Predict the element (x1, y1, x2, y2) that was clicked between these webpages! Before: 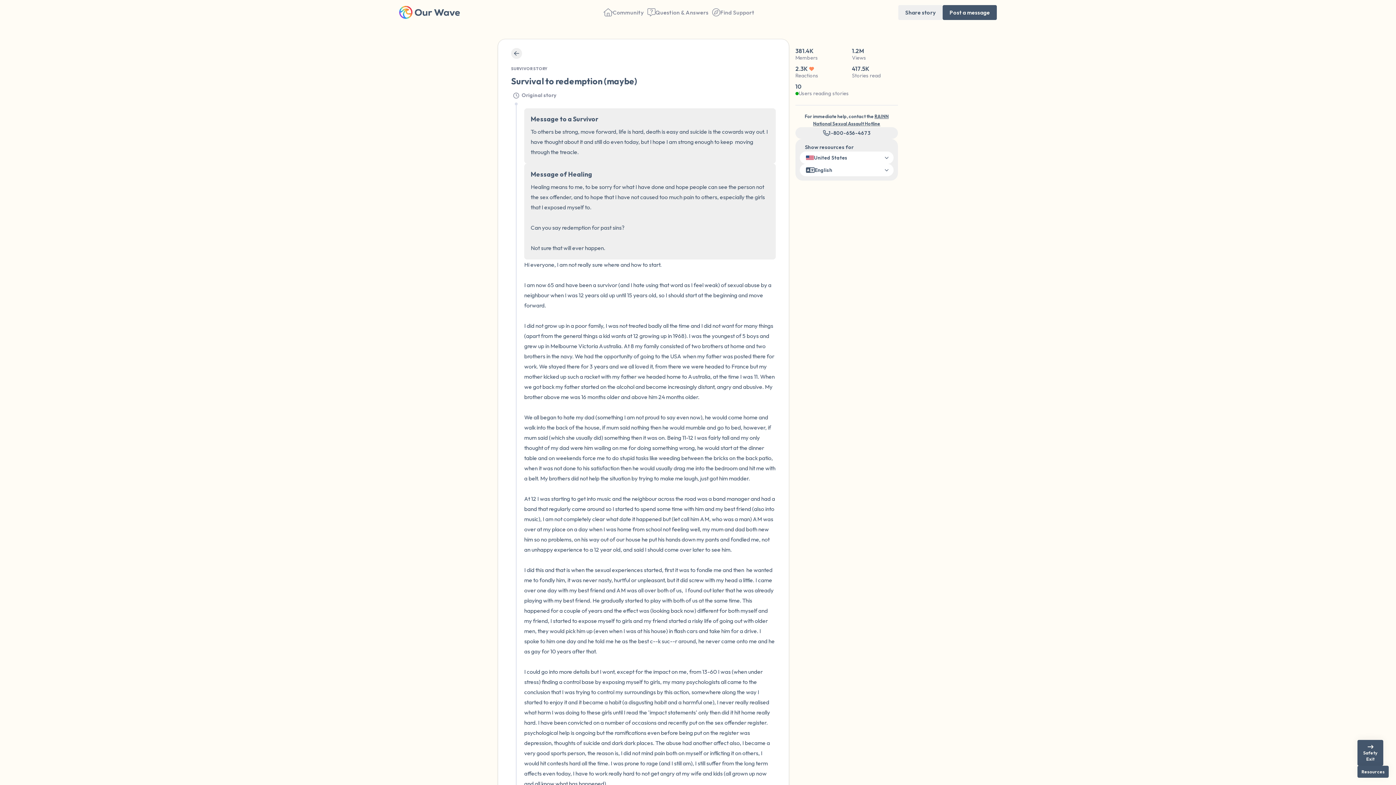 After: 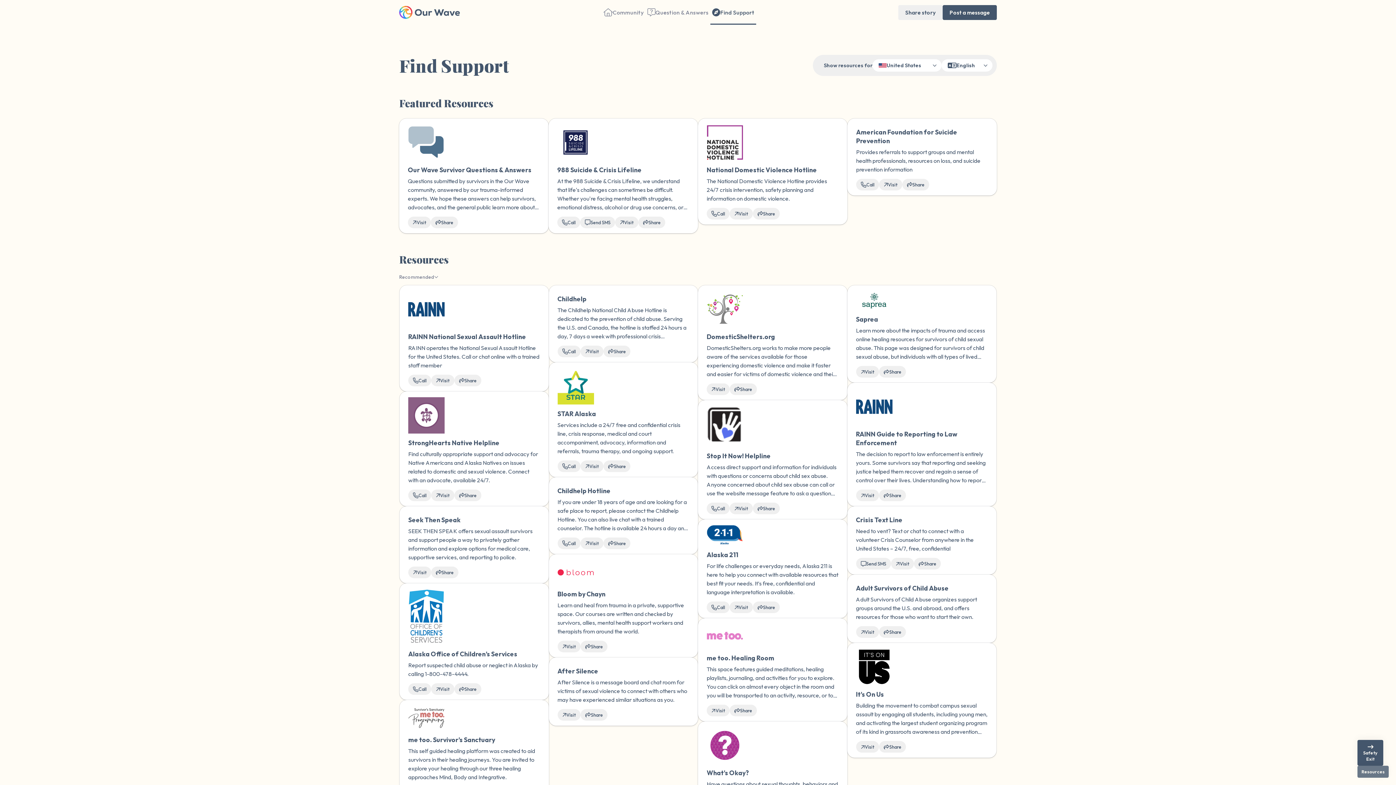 Action: label: Resources bbox: (1357, 766, 1389, 778)